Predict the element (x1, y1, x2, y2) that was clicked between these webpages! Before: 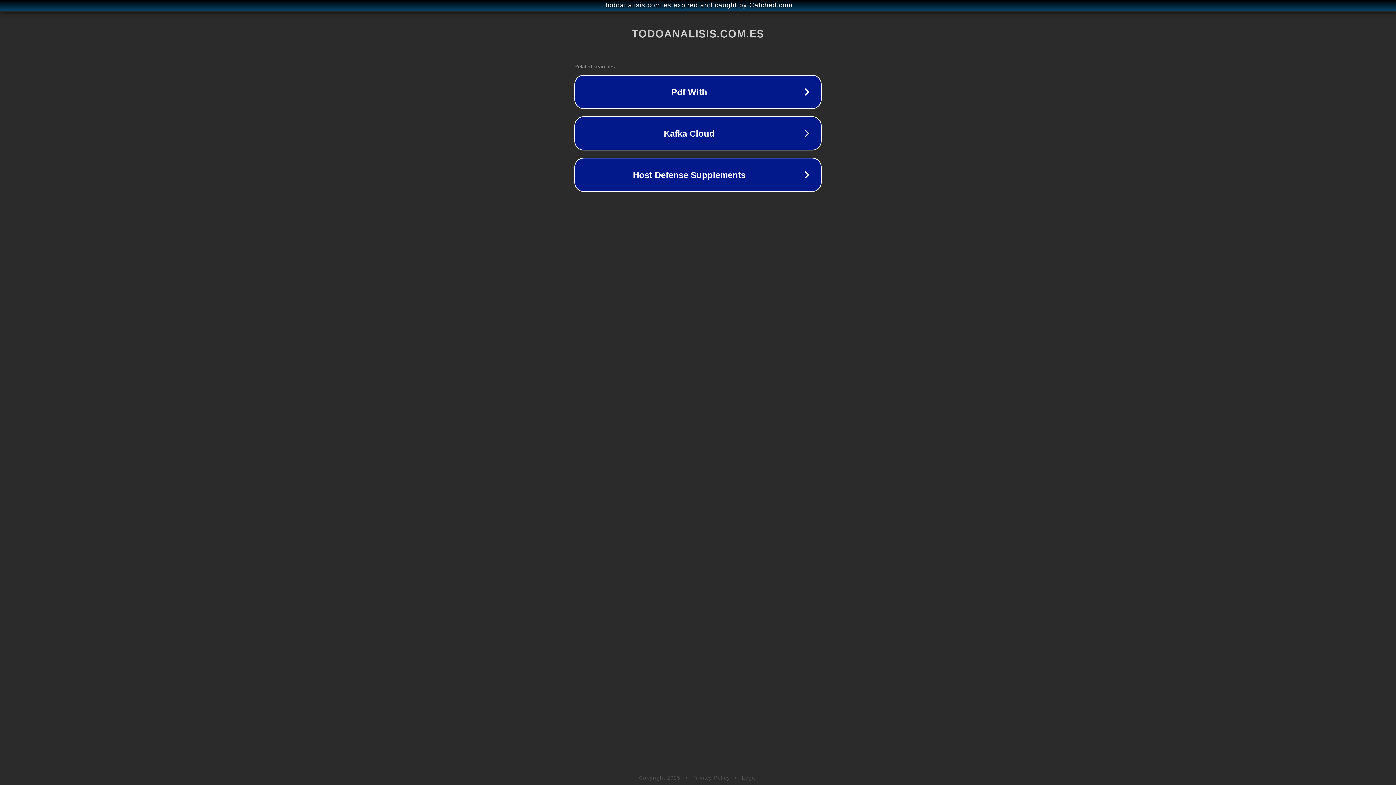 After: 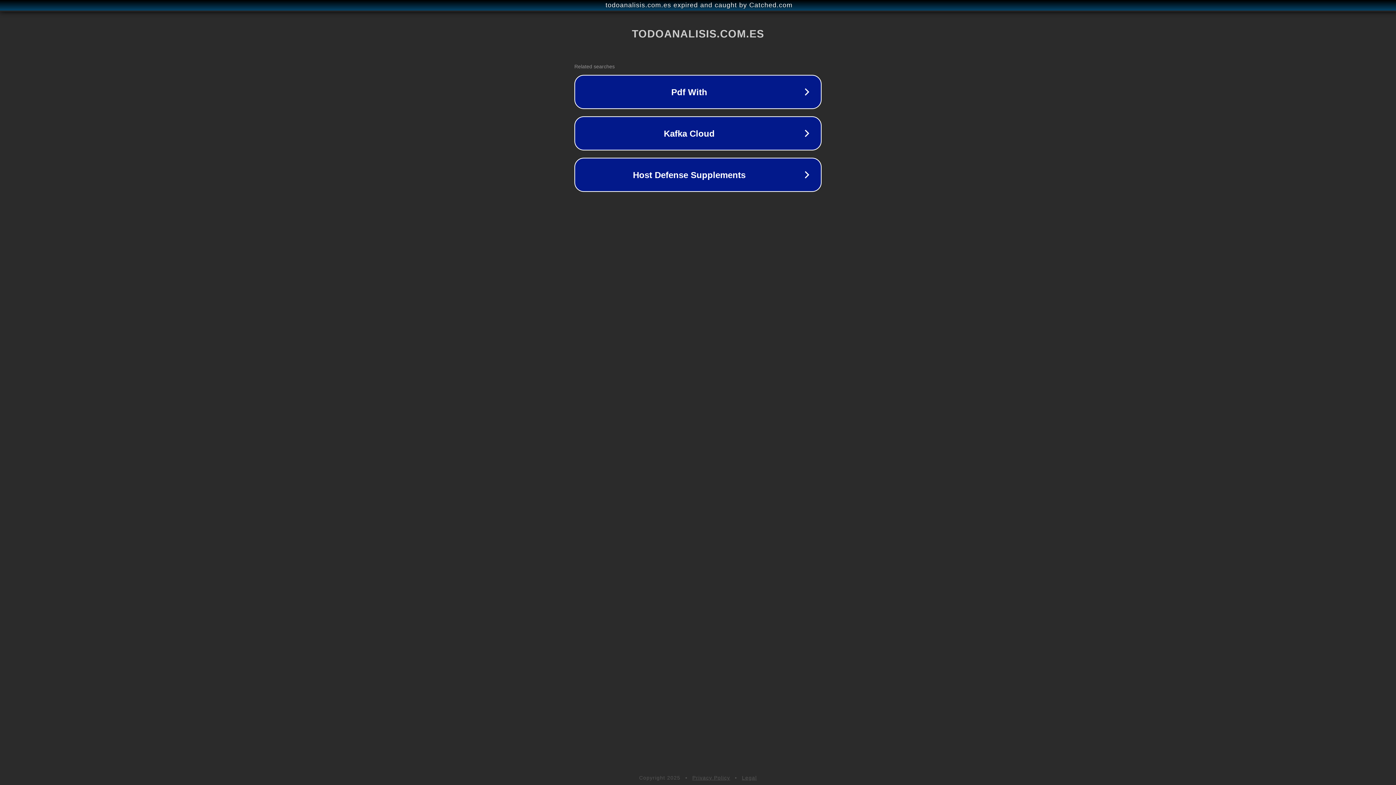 Action: label: Legal bbox: (742, 775, 757, 781)